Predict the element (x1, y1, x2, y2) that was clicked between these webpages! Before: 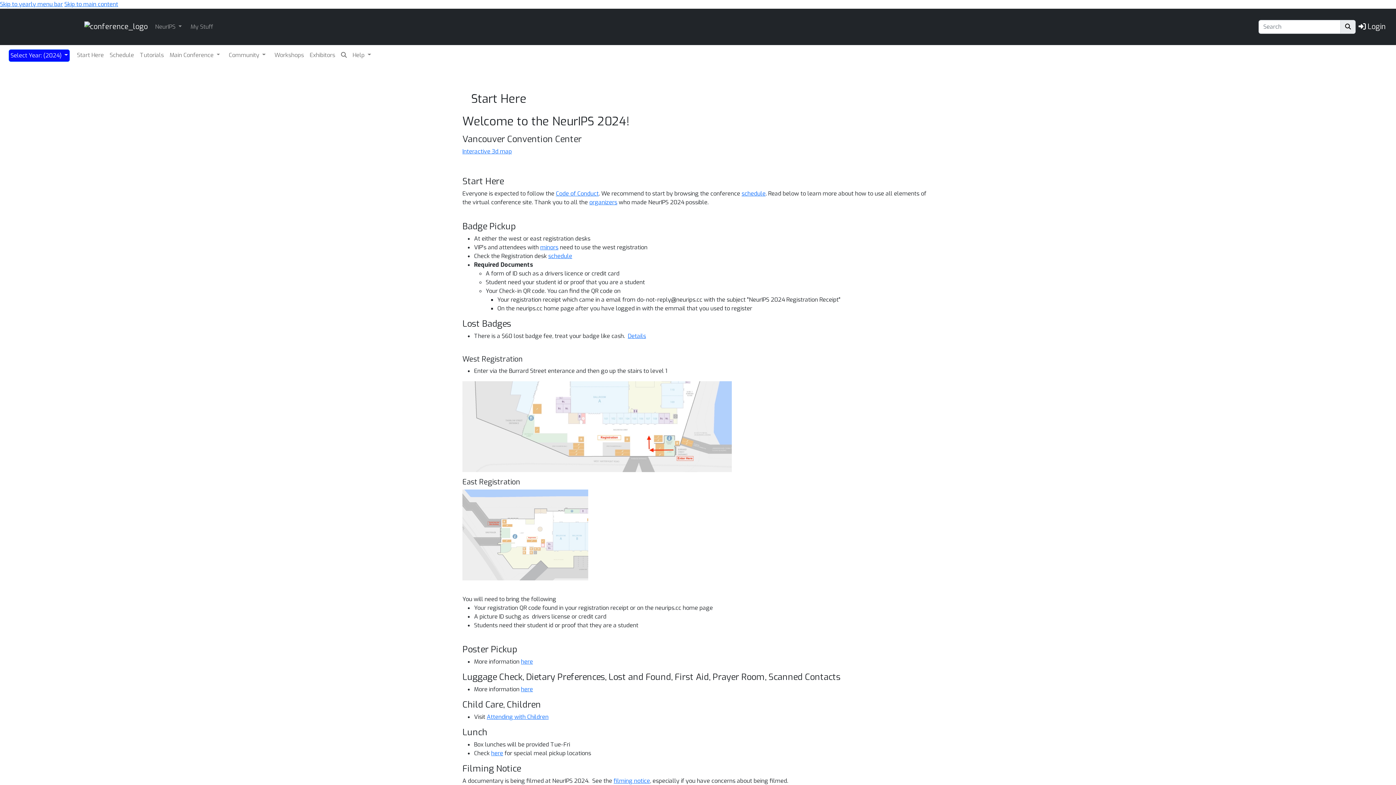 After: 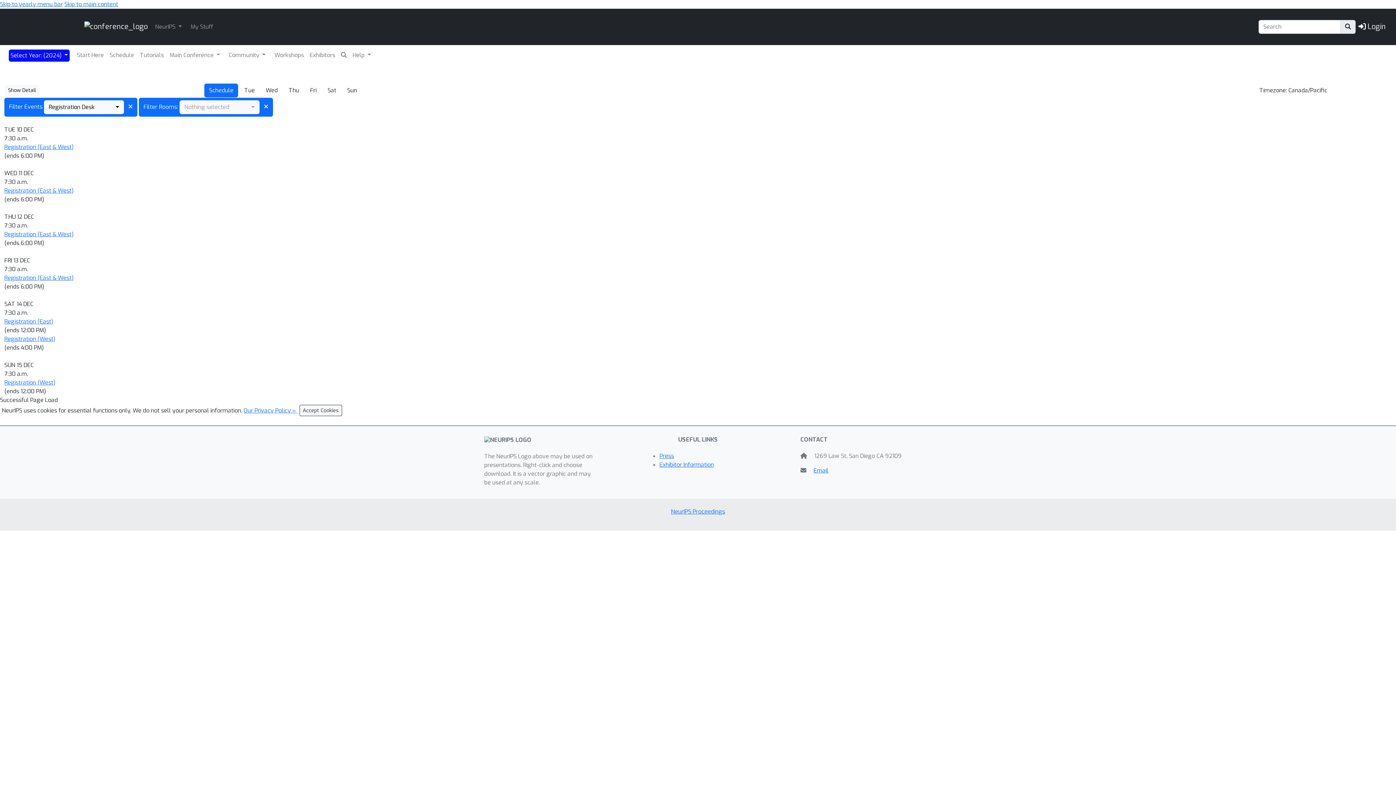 Action: bbox: (548, 252, 572, 260) label: schedule